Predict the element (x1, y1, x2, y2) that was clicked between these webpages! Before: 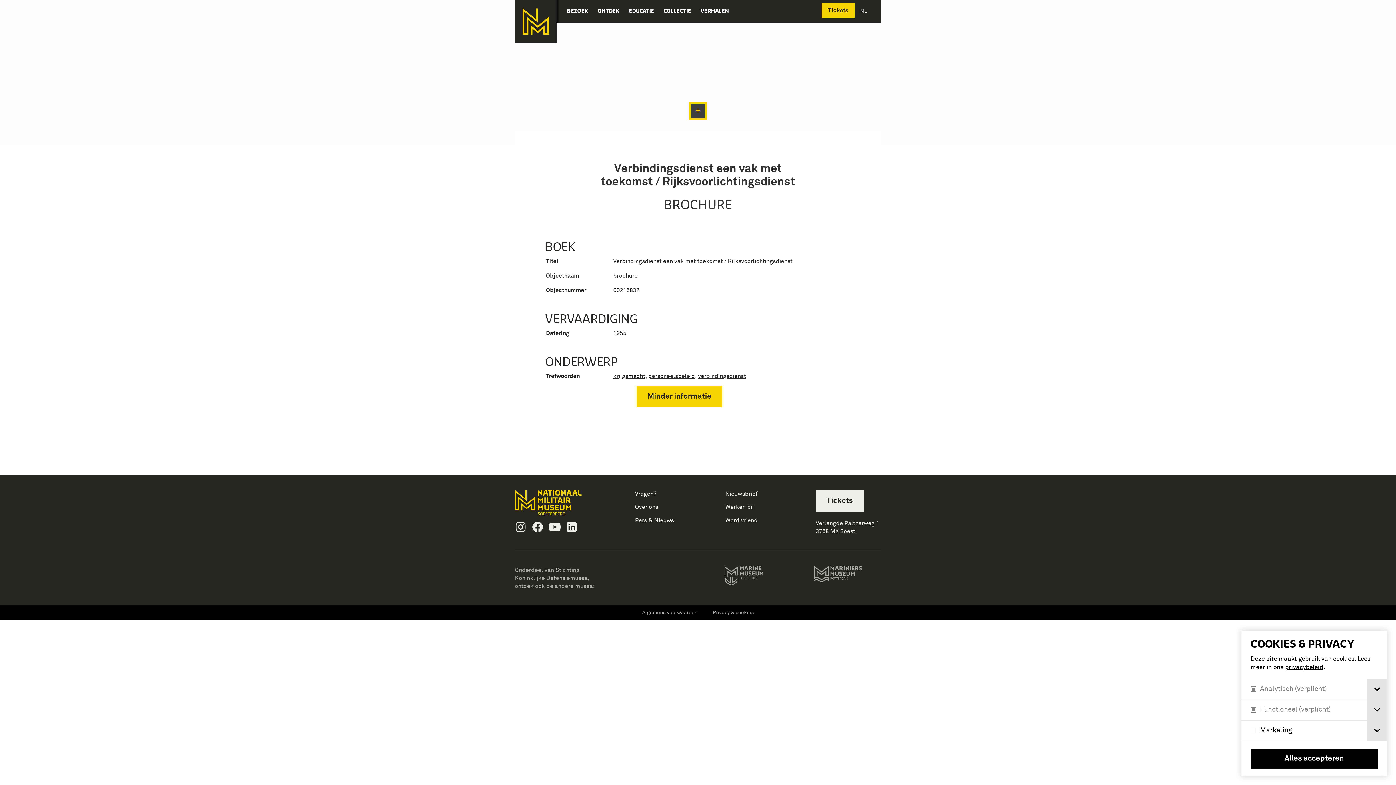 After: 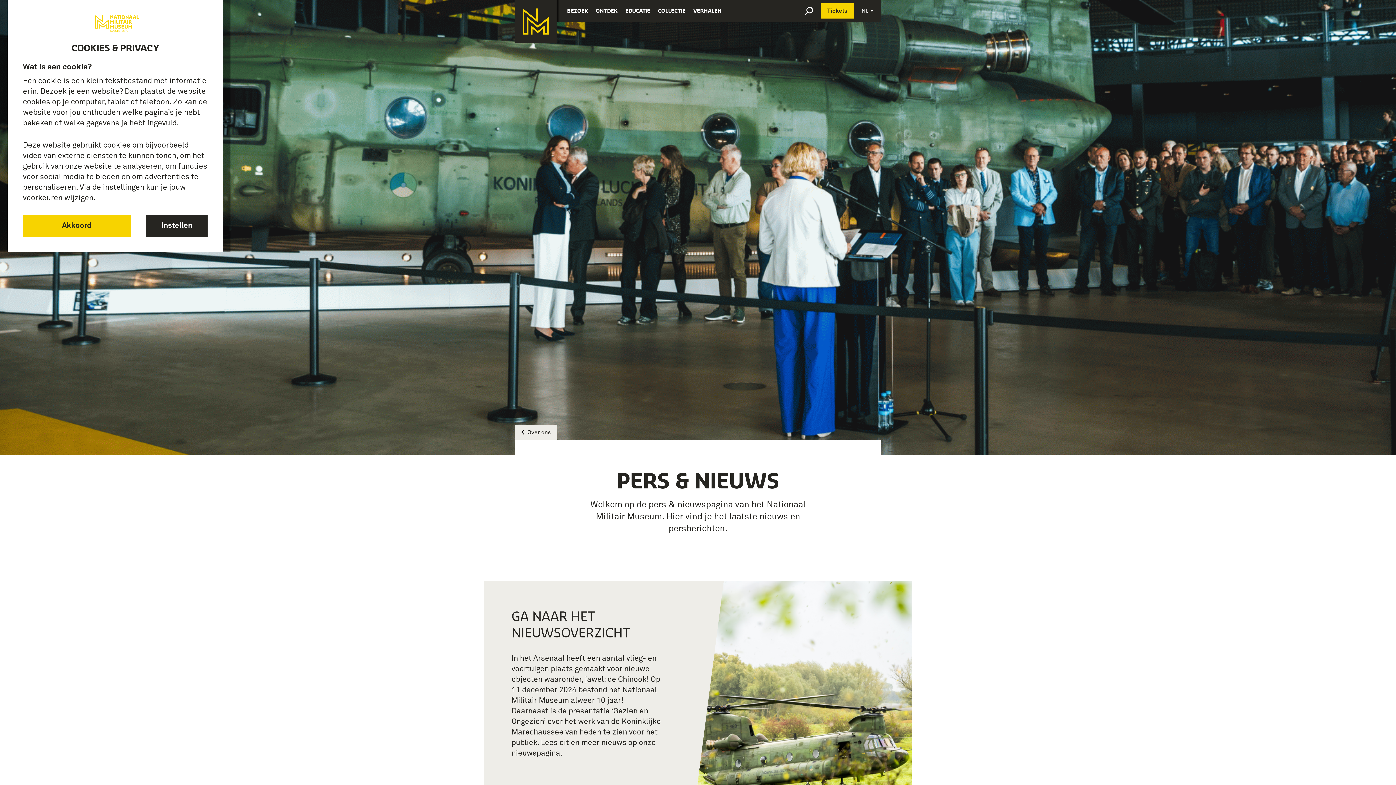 Action: bbox: (635, 517, 674, 523) label: Pers & Nieuws